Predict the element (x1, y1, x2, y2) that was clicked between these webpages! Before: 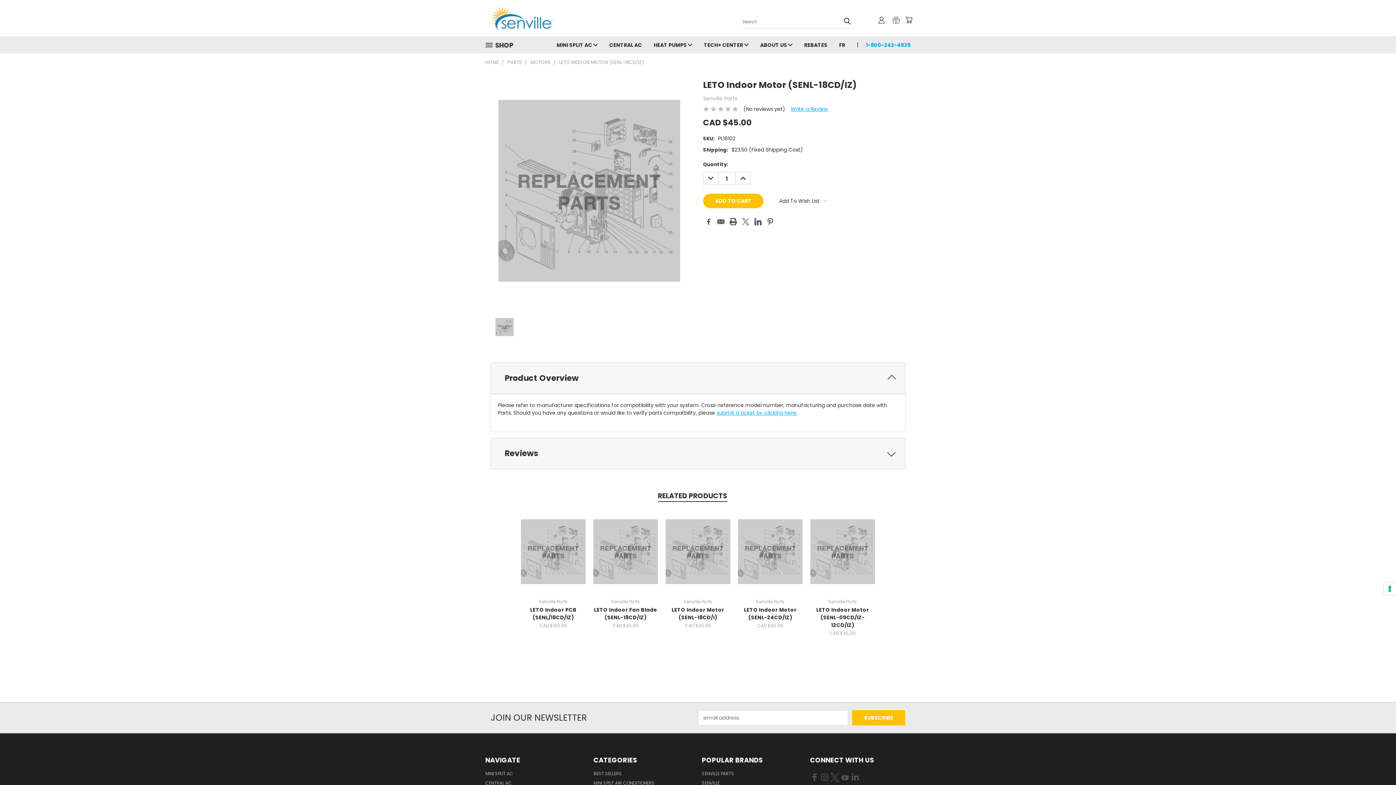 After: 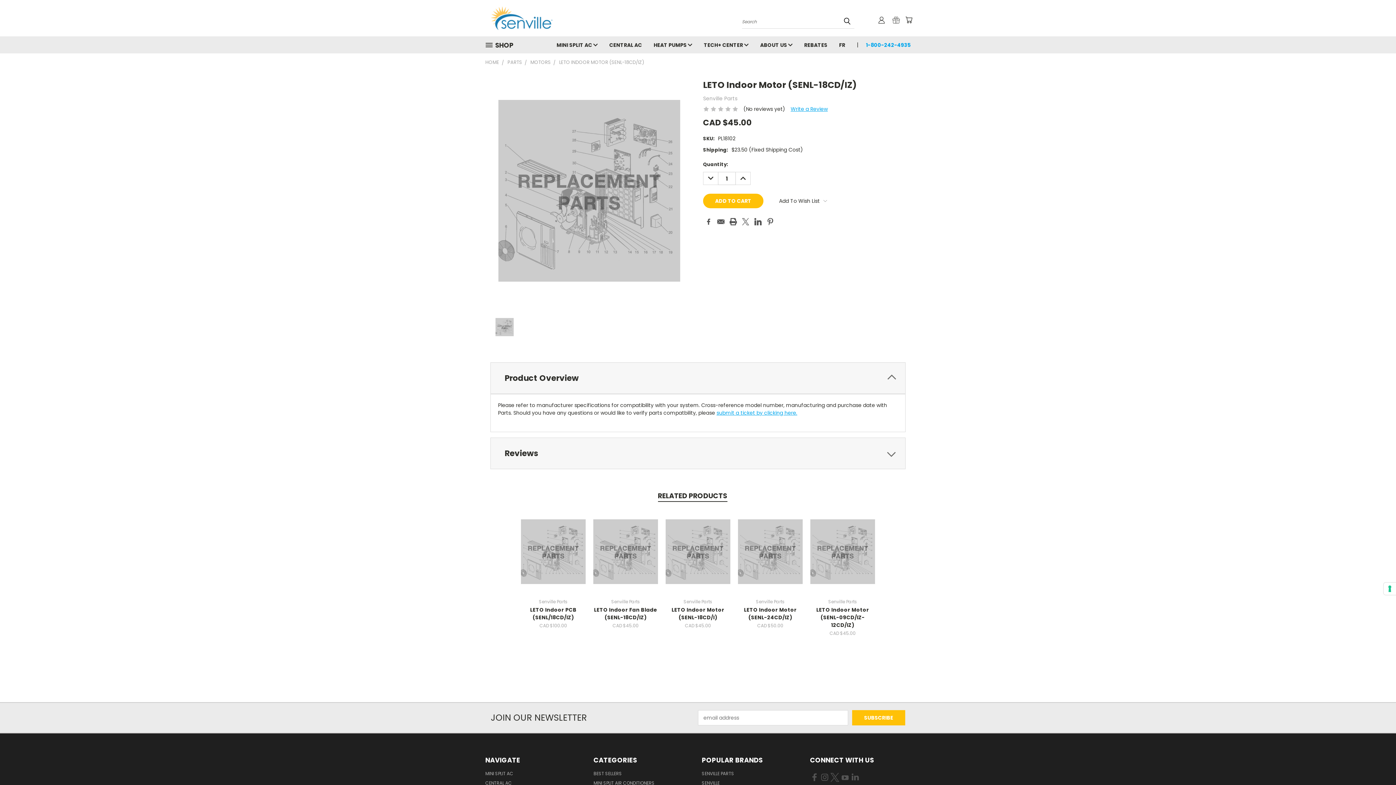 Action: label: Previous bbox: (1368, 753, 1386, 771)